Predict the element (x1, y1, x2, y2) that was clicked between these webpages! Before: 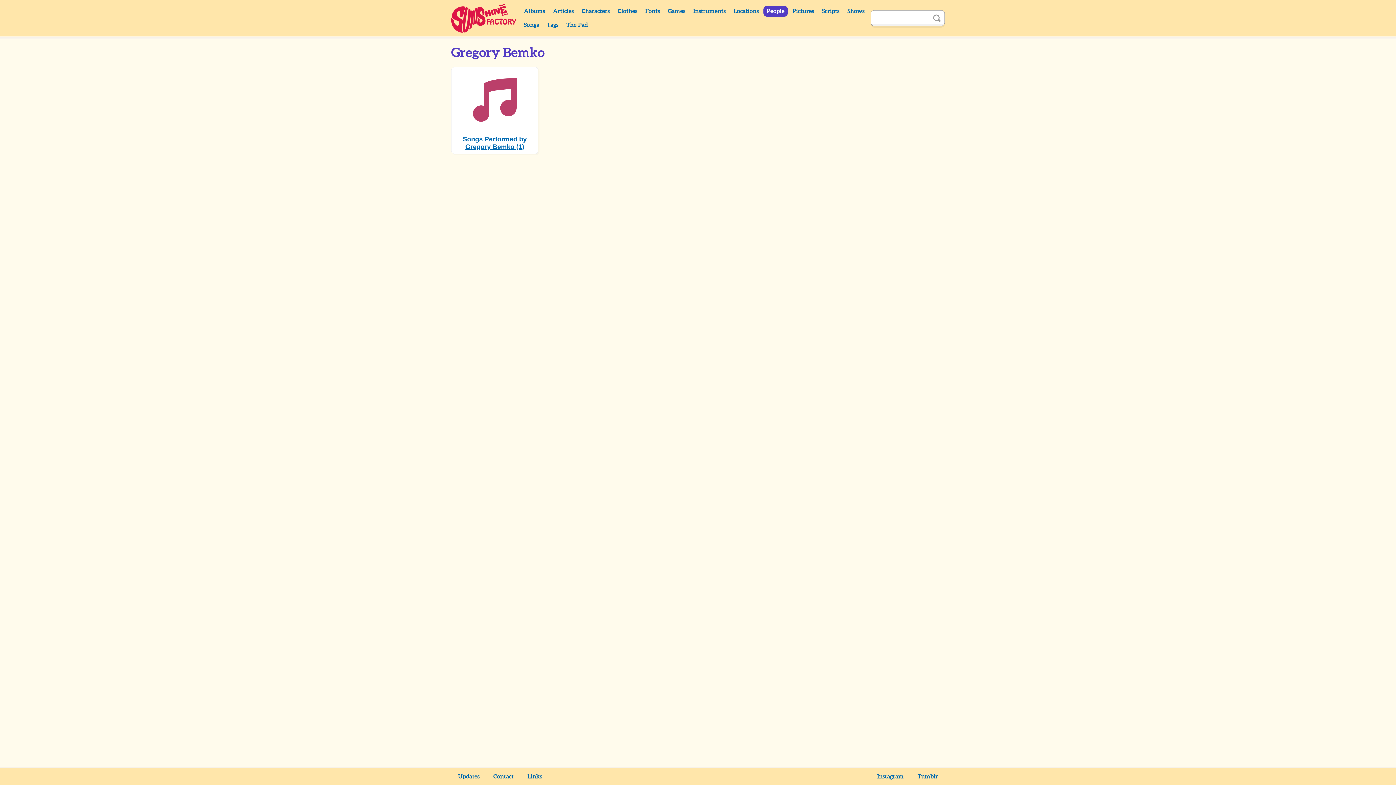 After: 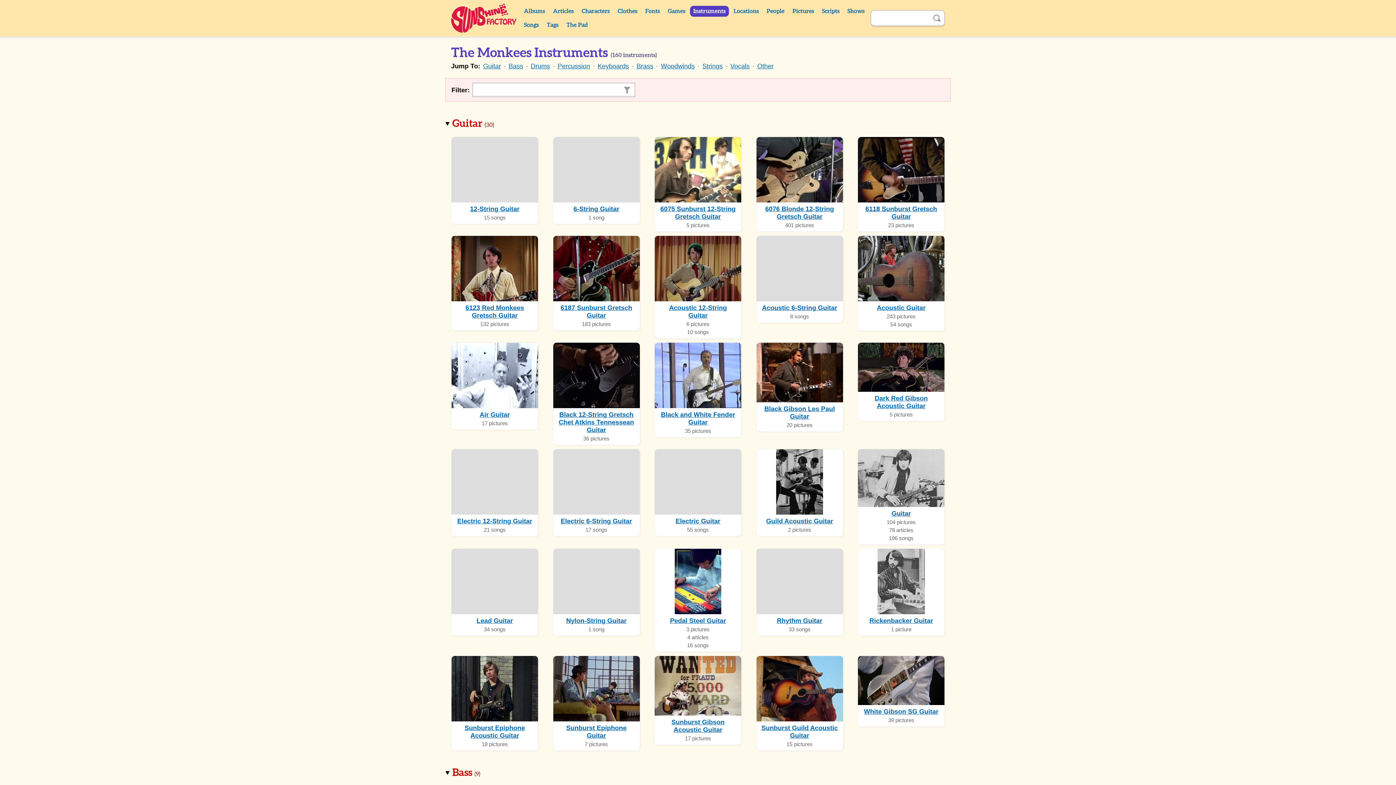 Action: bbox: (690, 5, 729, 16) label: Instruments